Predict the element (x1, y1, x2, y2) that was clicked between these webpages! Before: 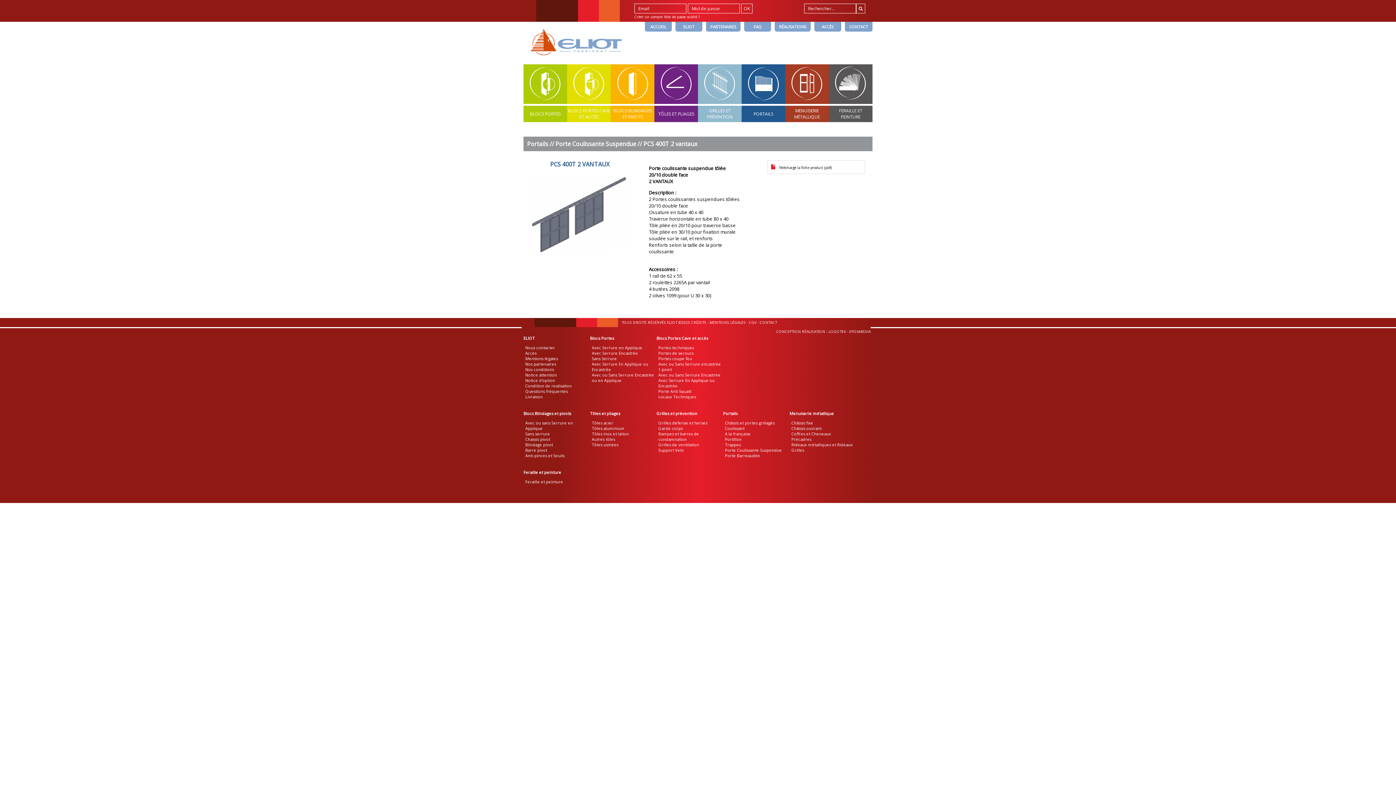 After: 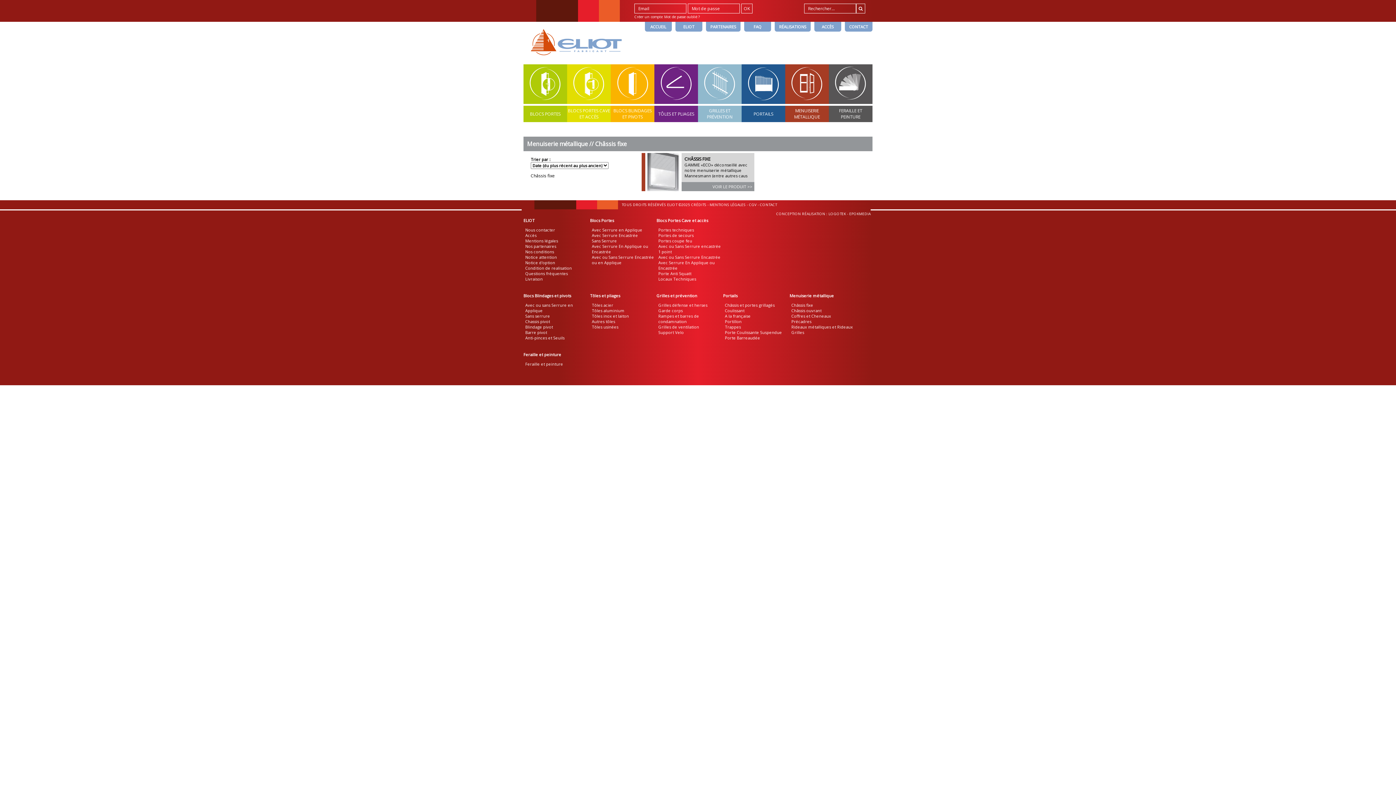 Action: label: Châssis fixe bbox: (791, 420, 813, 425)